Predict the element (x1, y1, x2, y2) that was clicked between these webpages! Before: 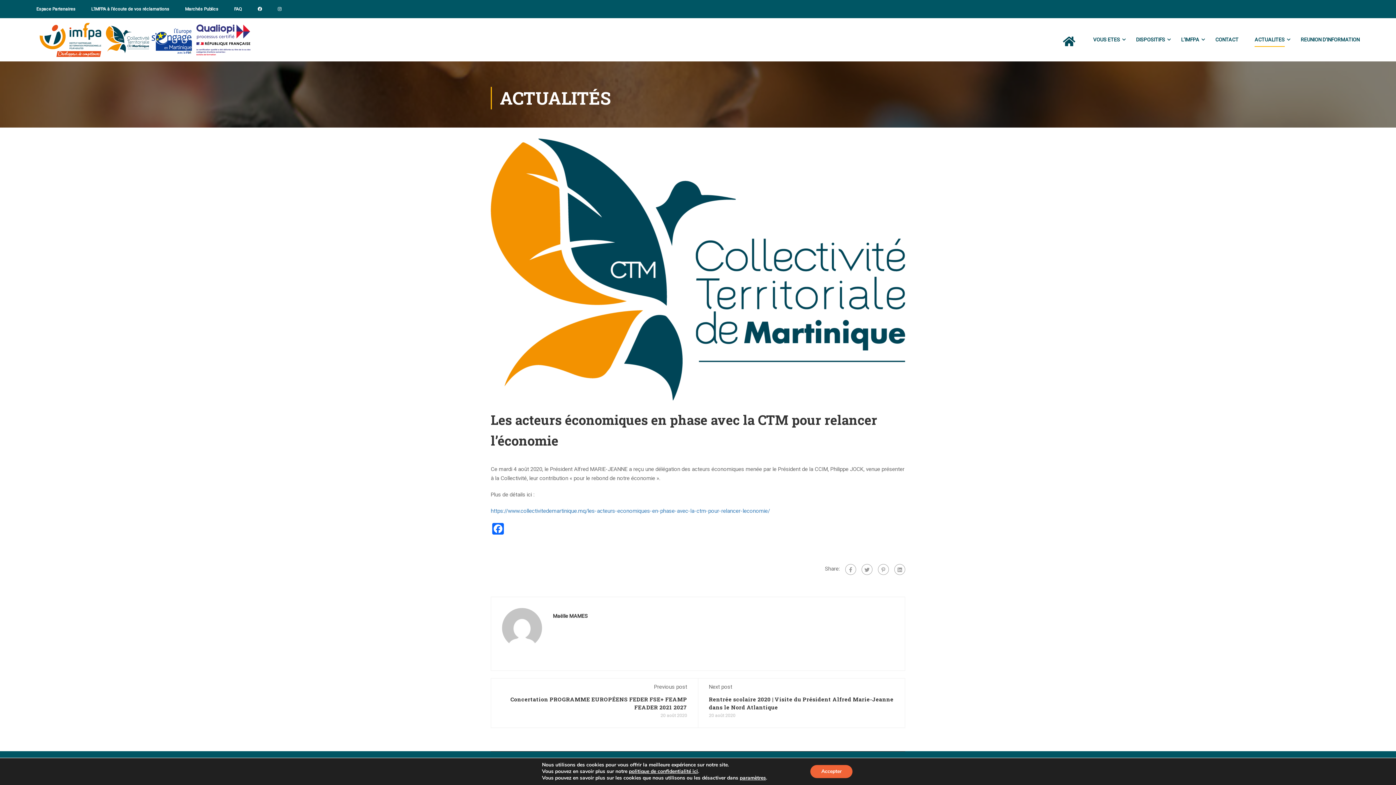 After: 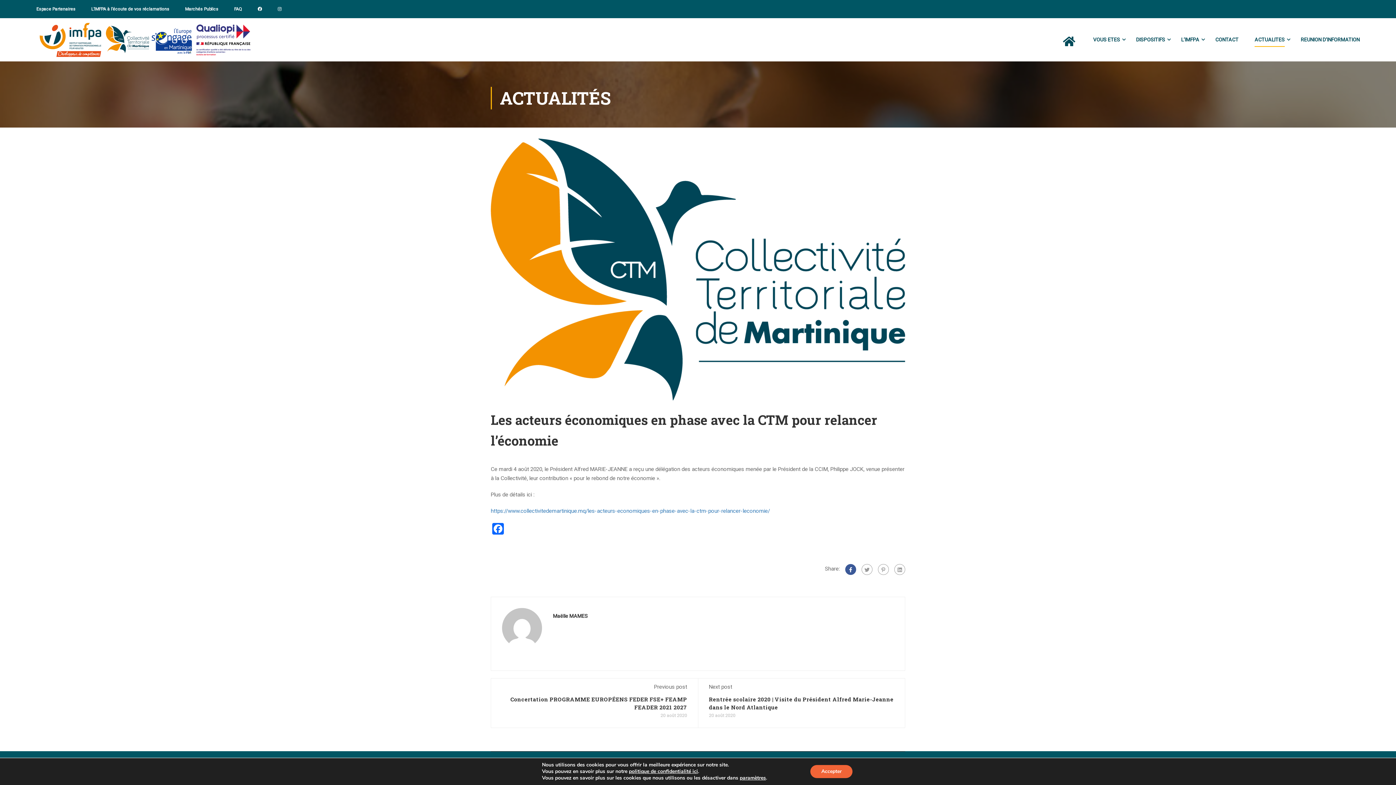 Action: bbox: (845, 564, 856, 575)